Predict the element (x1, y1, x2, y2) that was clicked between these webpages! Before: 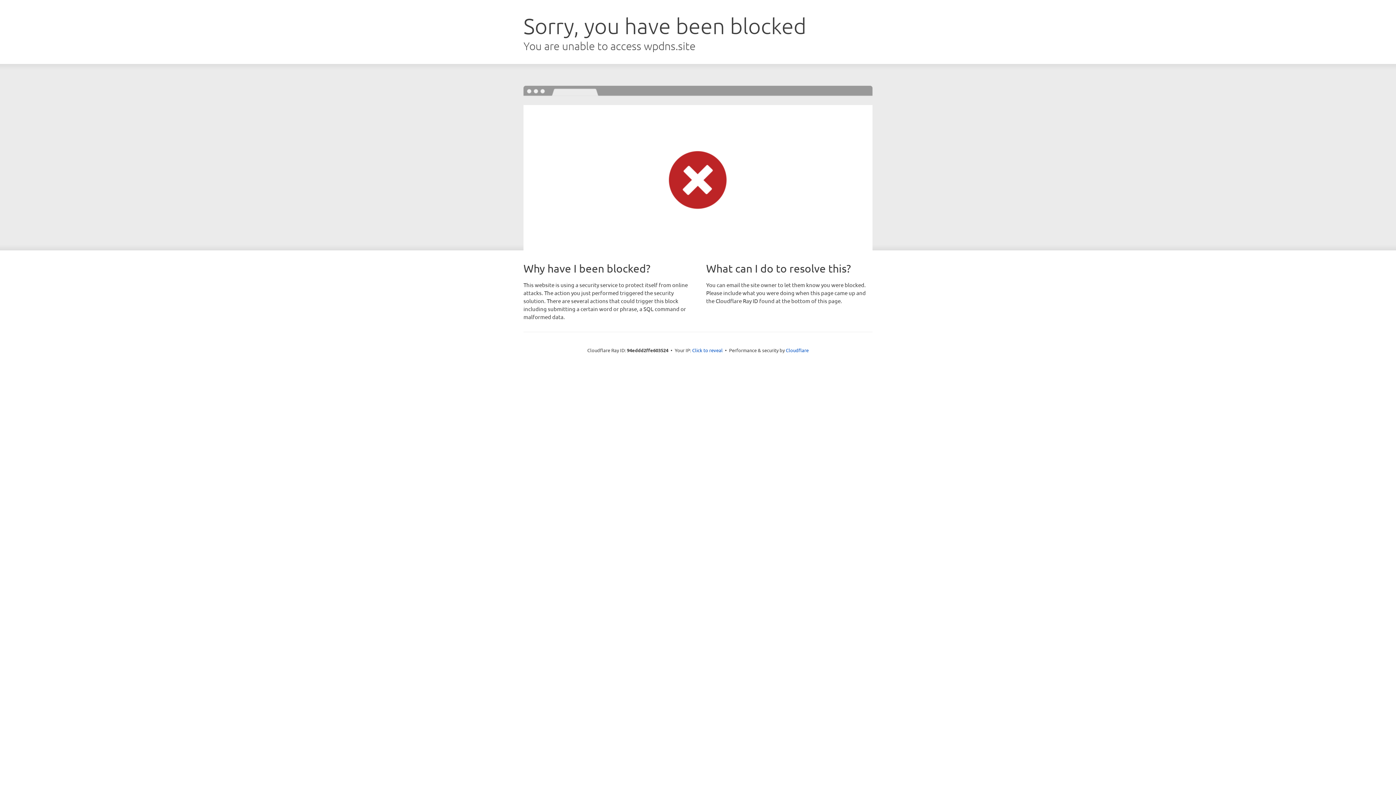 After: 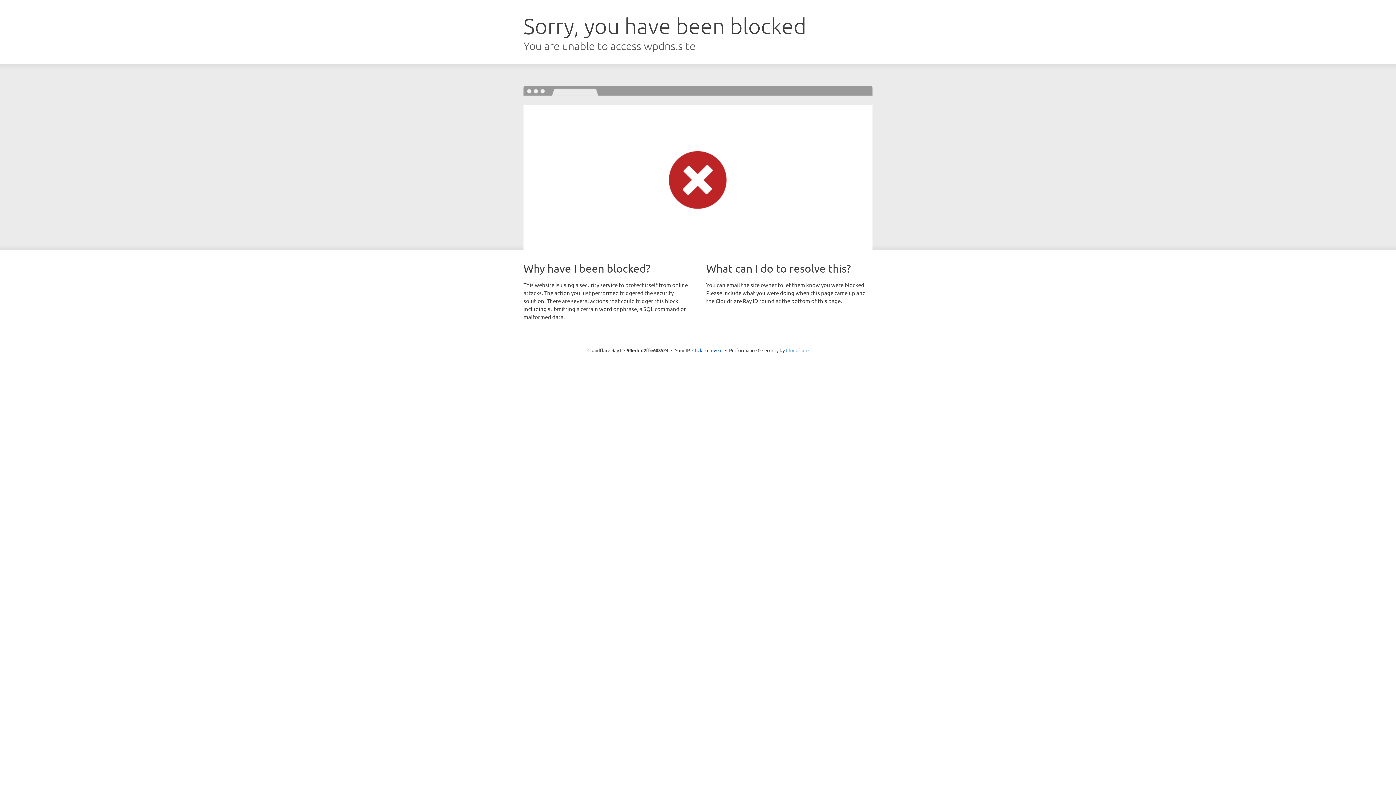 Action: label: Cloudflare bbox: (786, 347, 808, 353)